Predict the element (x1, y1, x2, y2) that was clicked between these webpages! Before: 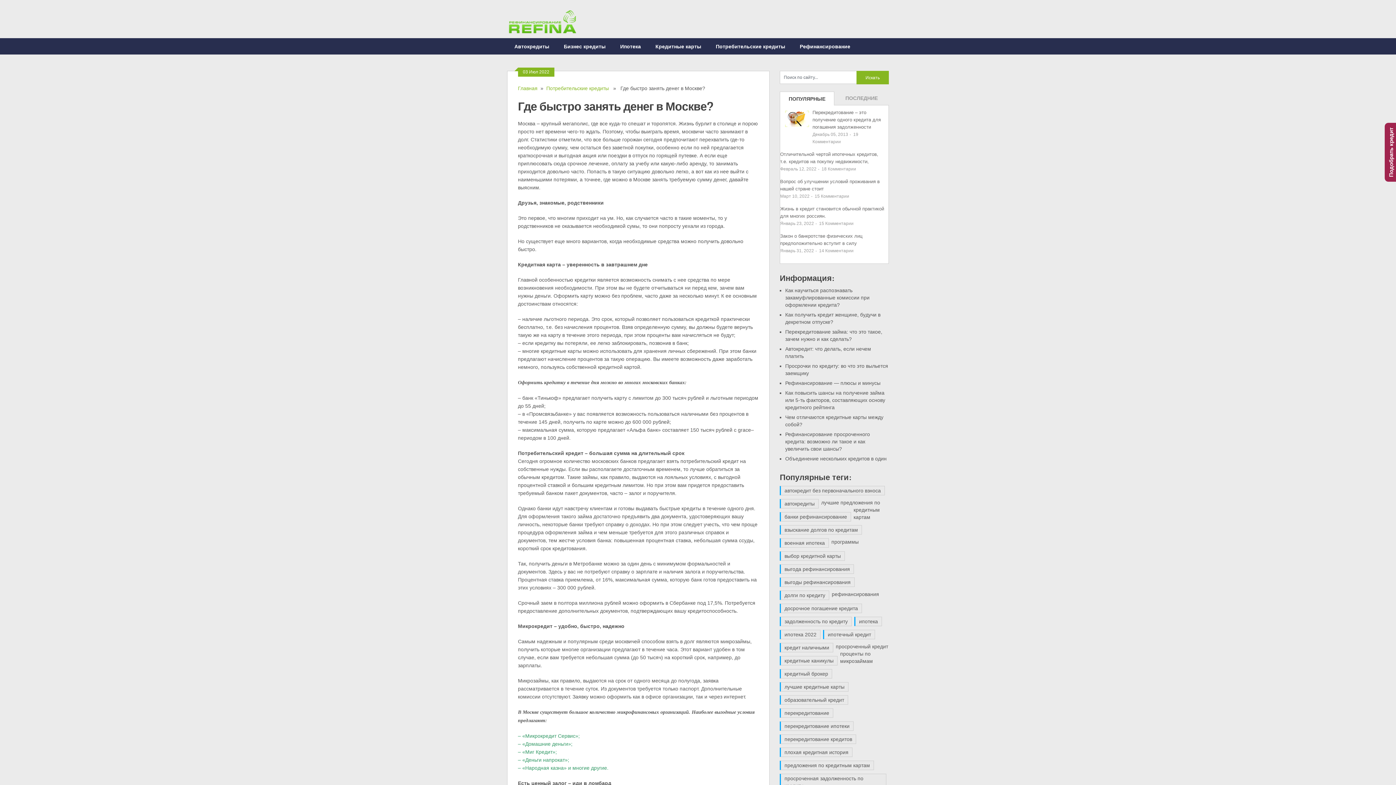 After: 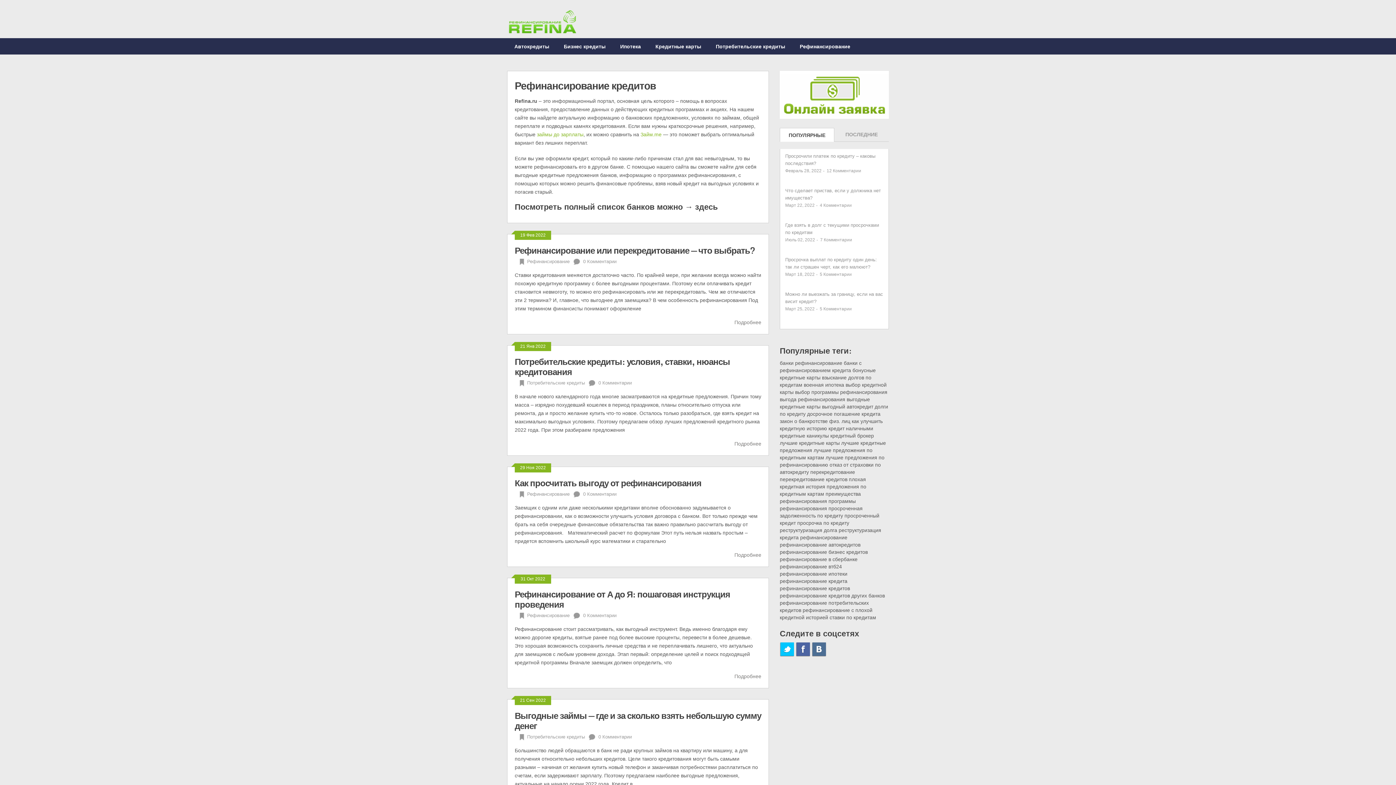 Action: label: Главная bbox: (518, 85, 537, 91)